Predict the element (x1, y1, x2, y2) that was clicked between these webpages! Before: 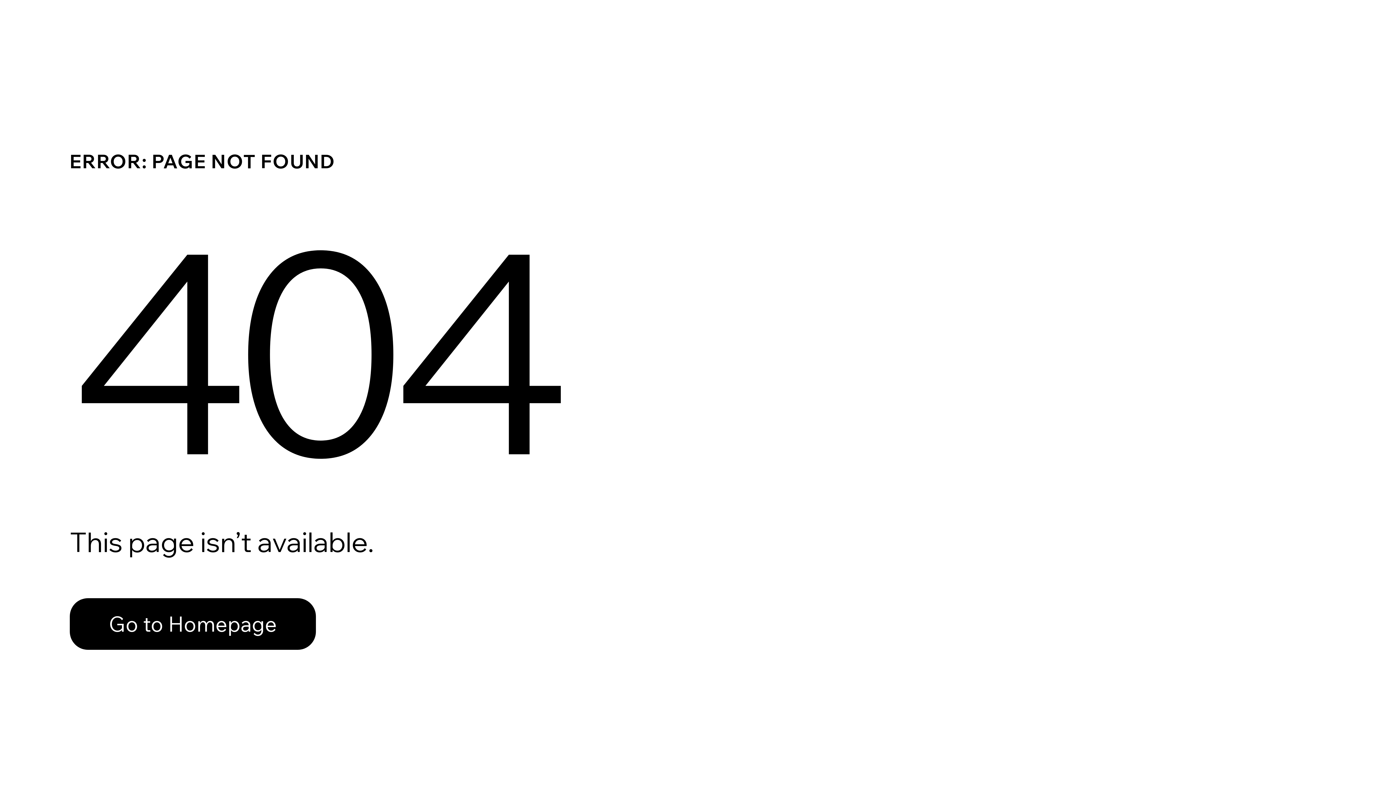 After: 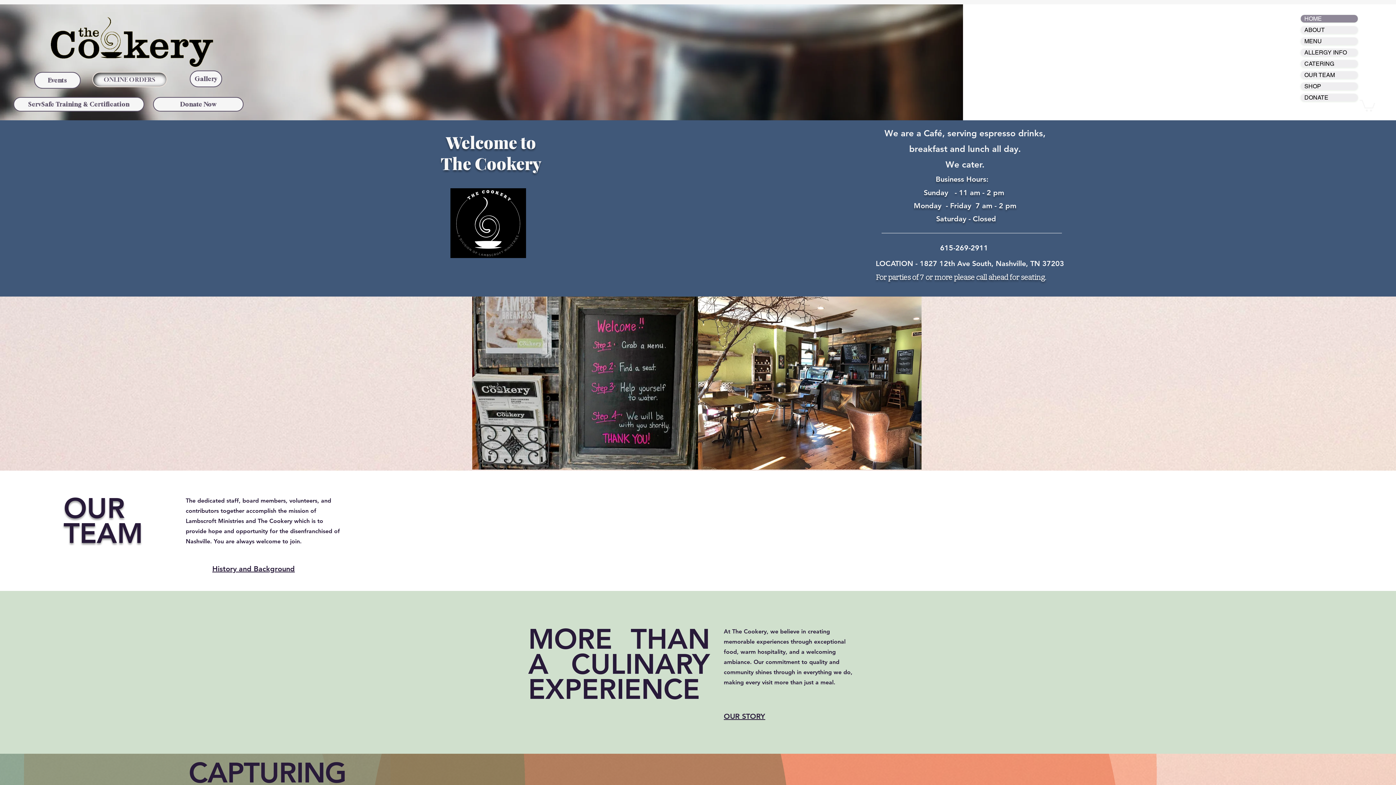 Action: label: Go to Homepage bbox: (69, 582, 768, 659)